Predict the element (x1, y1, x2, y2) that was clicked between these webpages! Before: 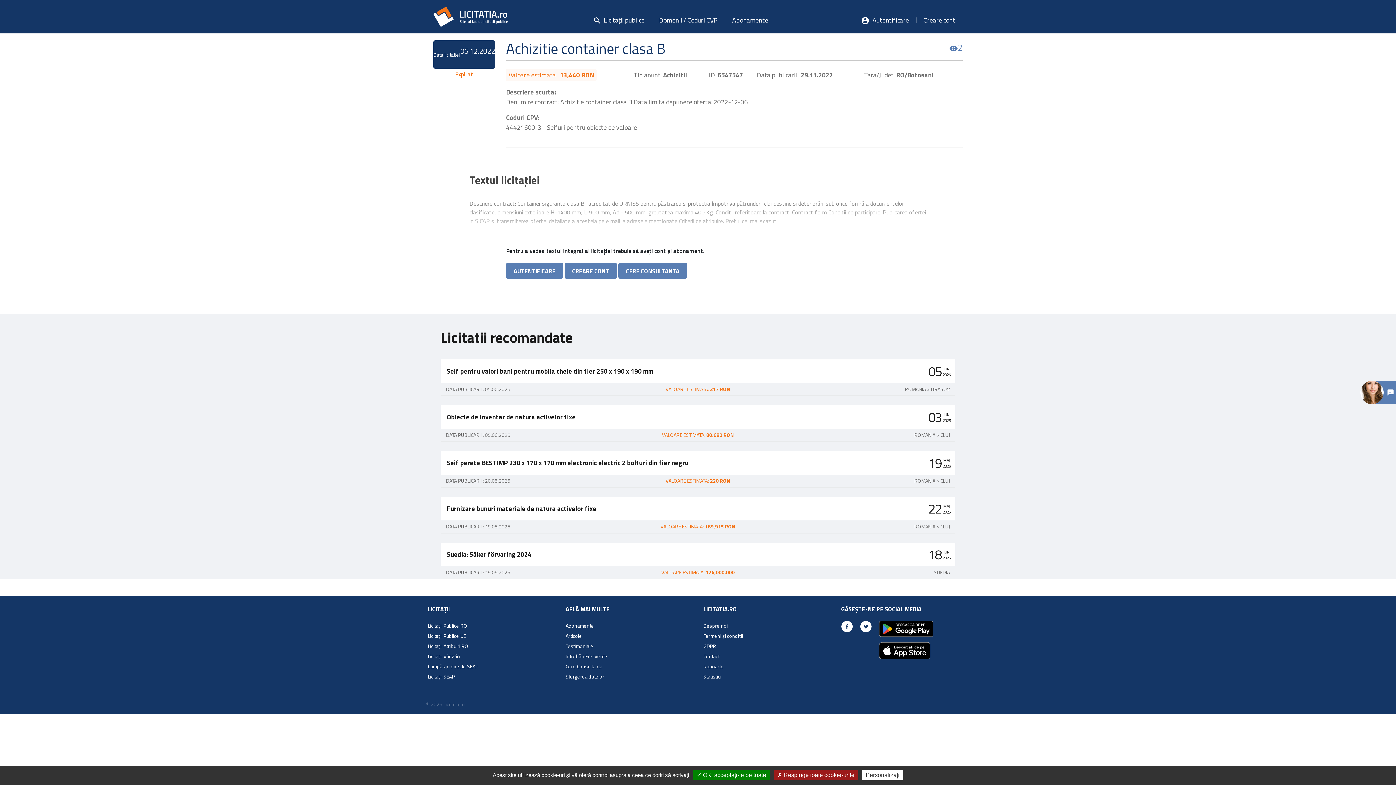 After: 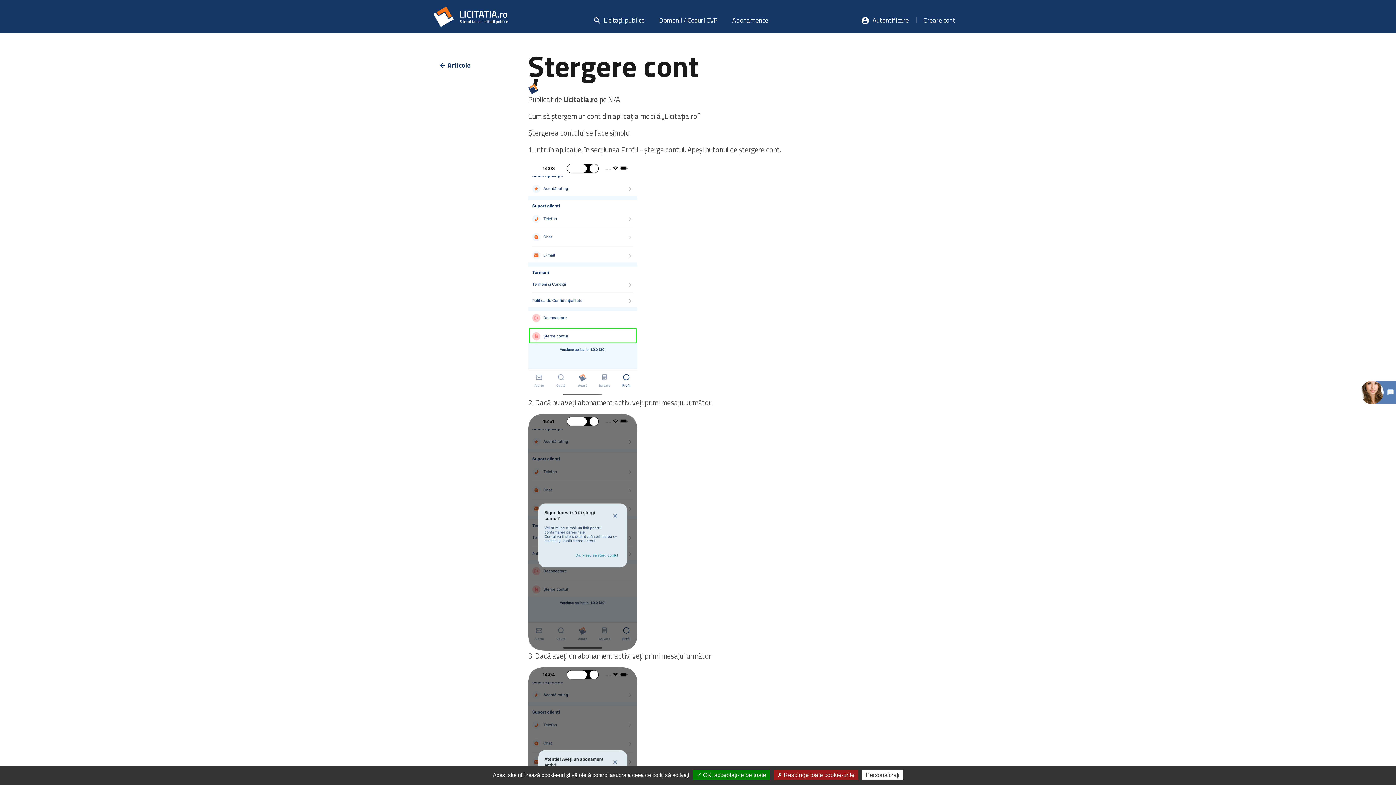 Action: label: Stergerea datelor bbox: (565, 673, 604, 680)